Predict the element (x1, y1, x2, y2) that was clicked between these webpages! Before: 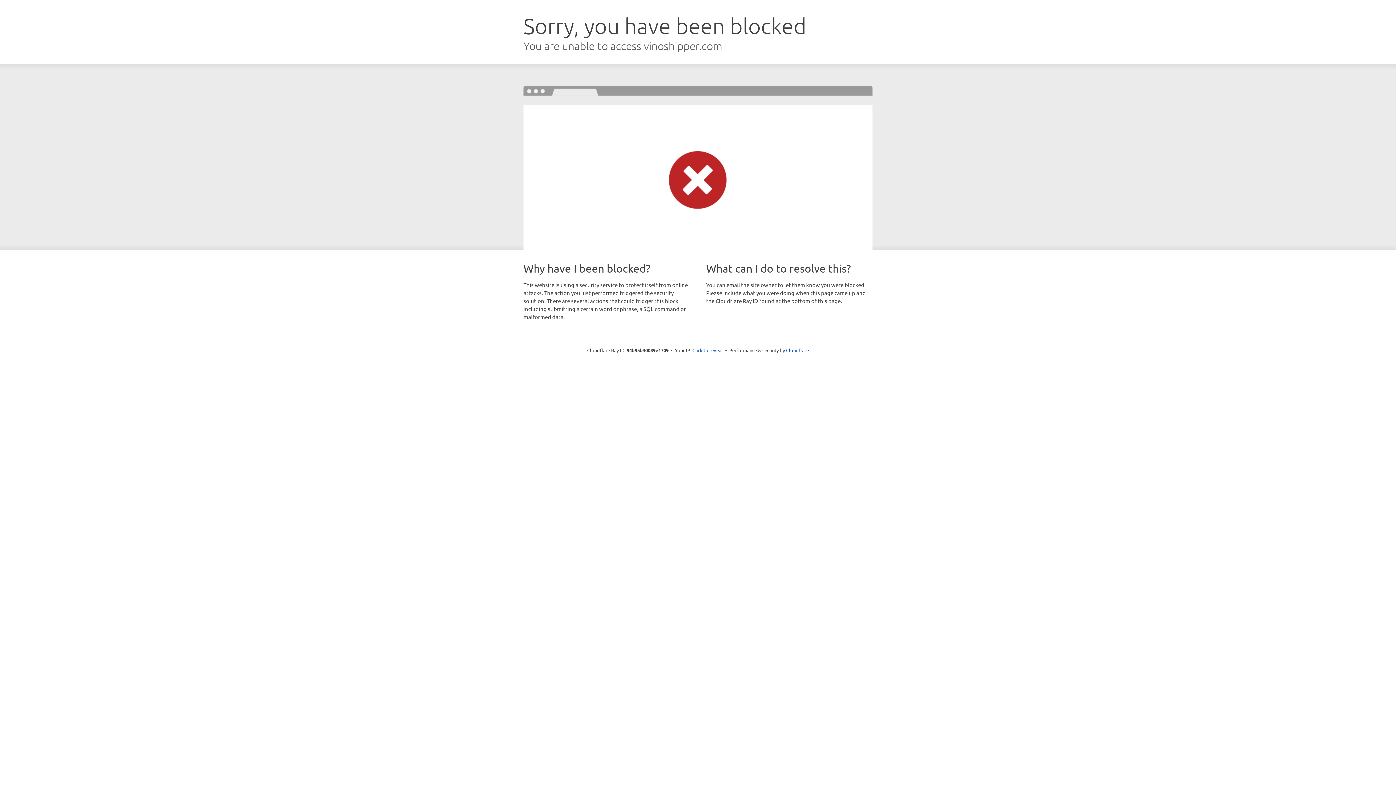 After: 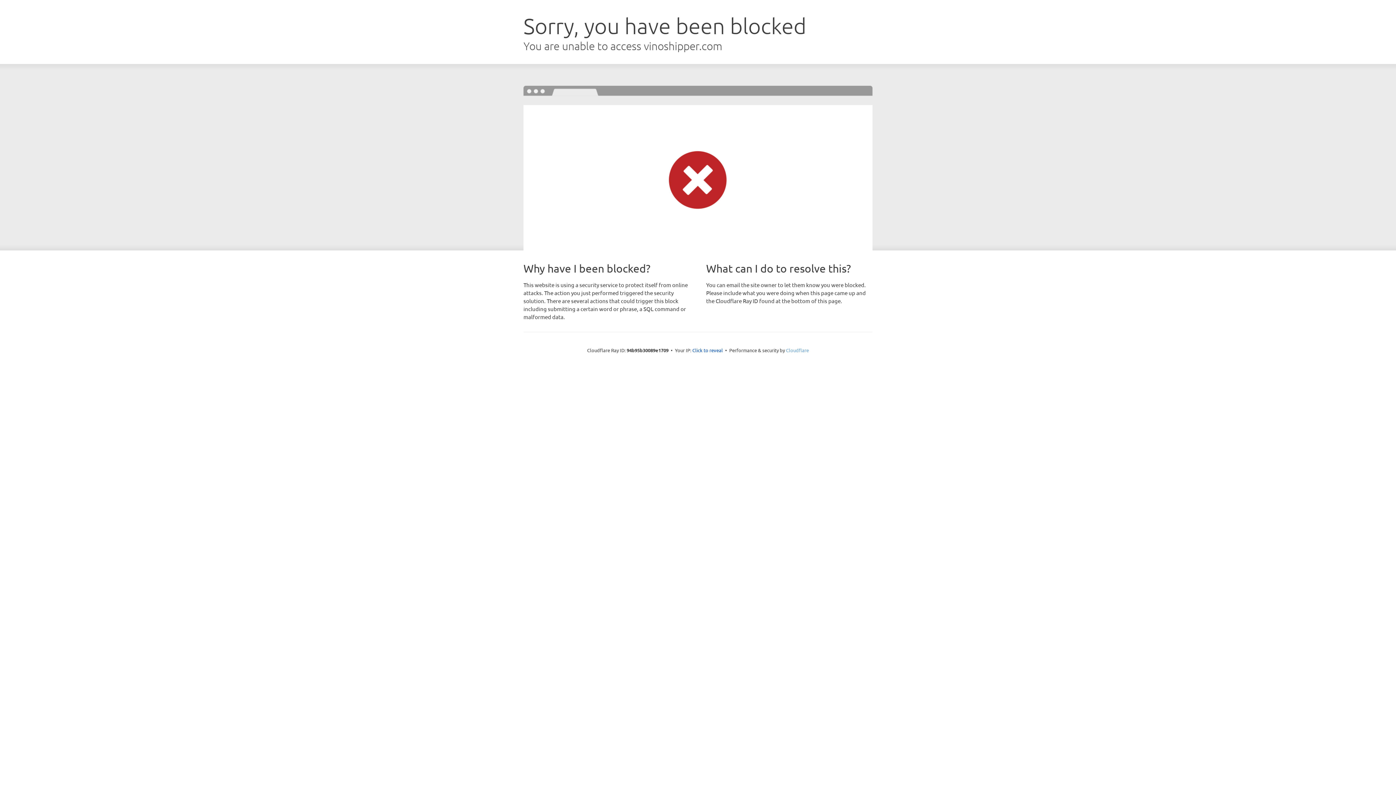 Action: label: Cloudflare bbox: (786, 347, 809, 353)